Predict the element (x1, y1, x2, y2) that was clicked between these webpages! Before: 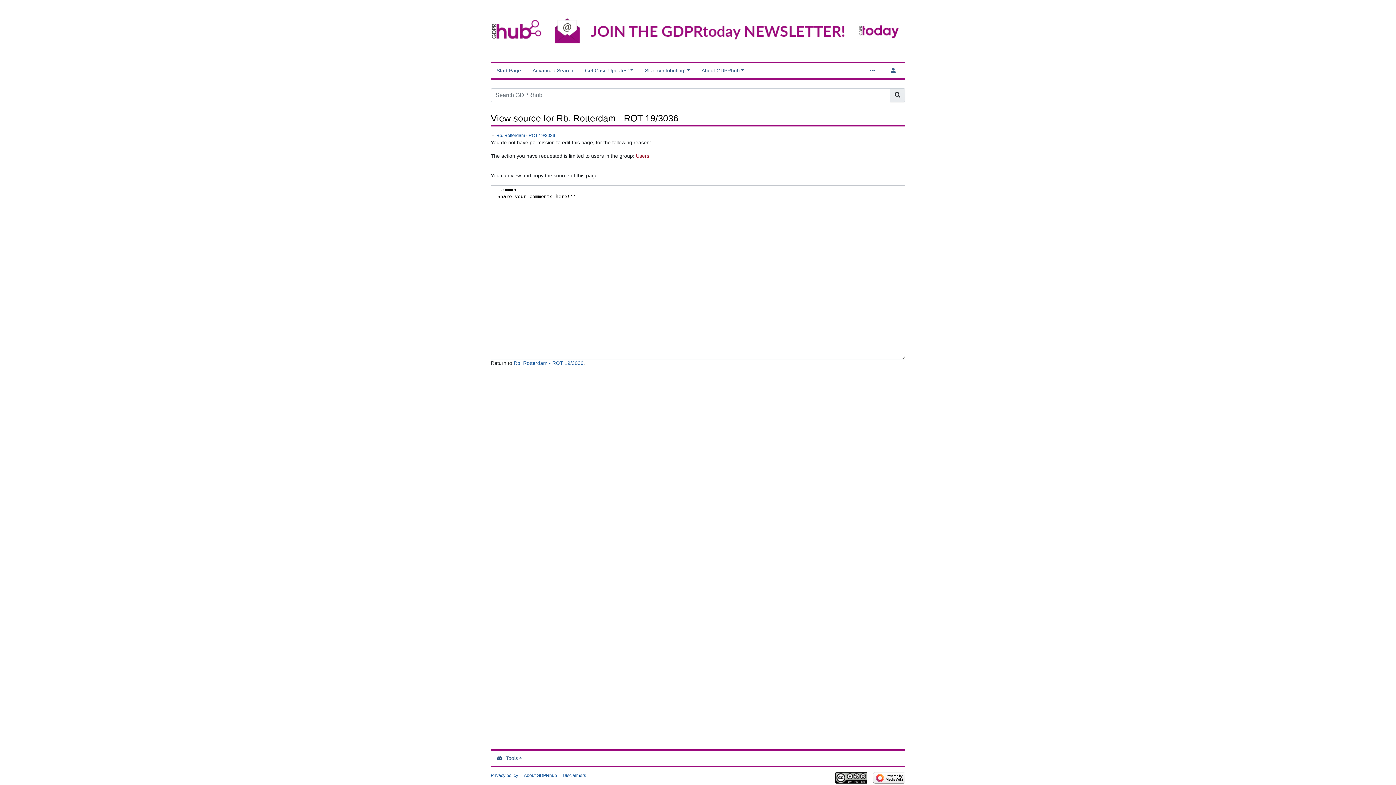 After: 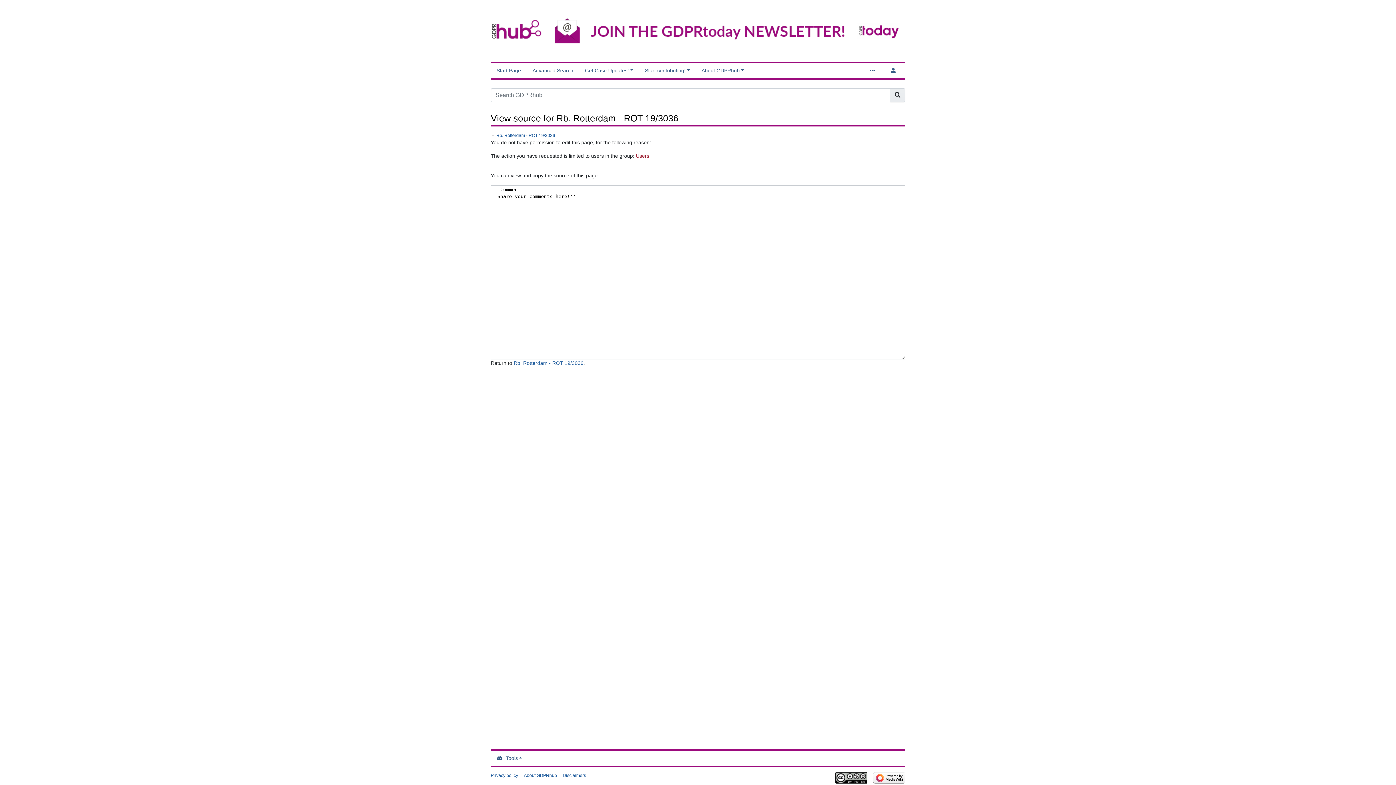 Action: bbox: (545, 27, 905, 33)